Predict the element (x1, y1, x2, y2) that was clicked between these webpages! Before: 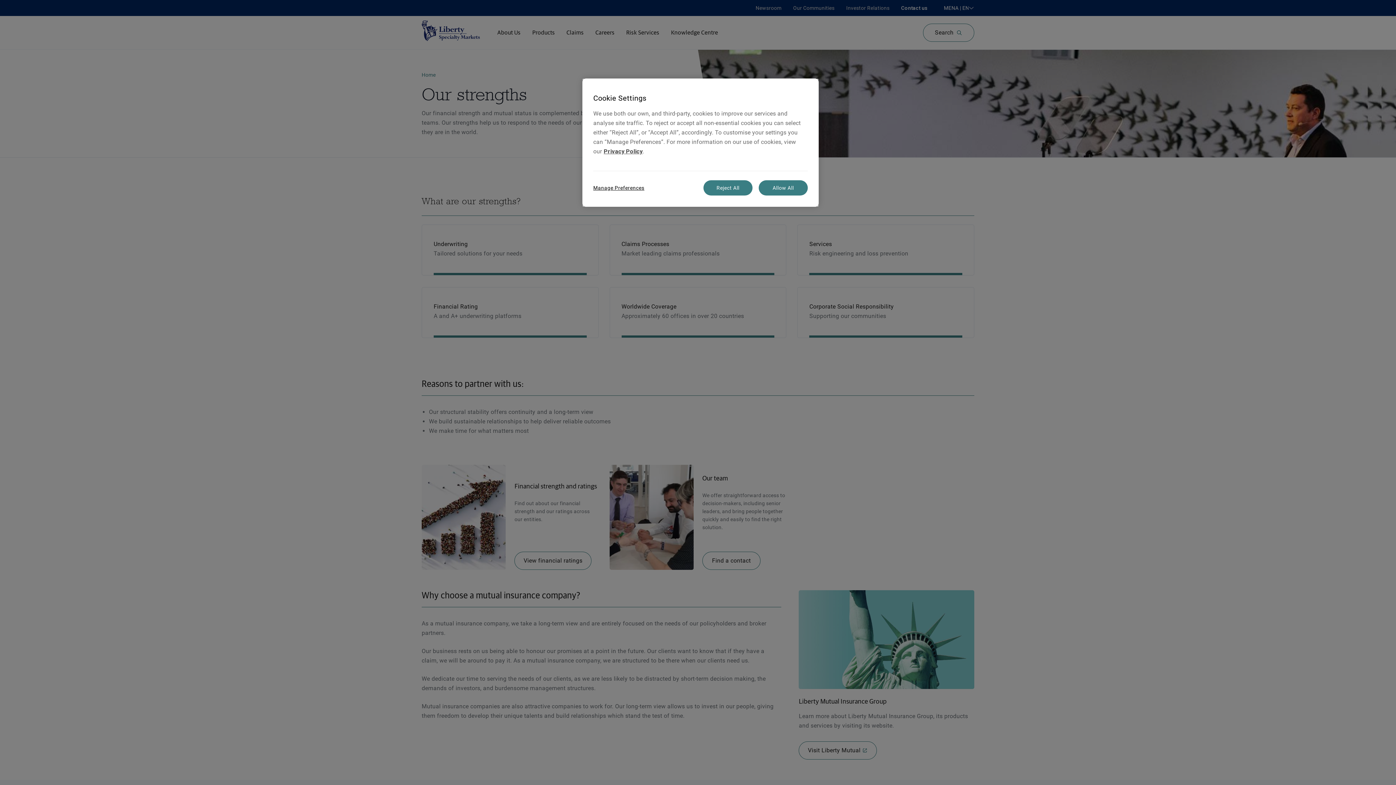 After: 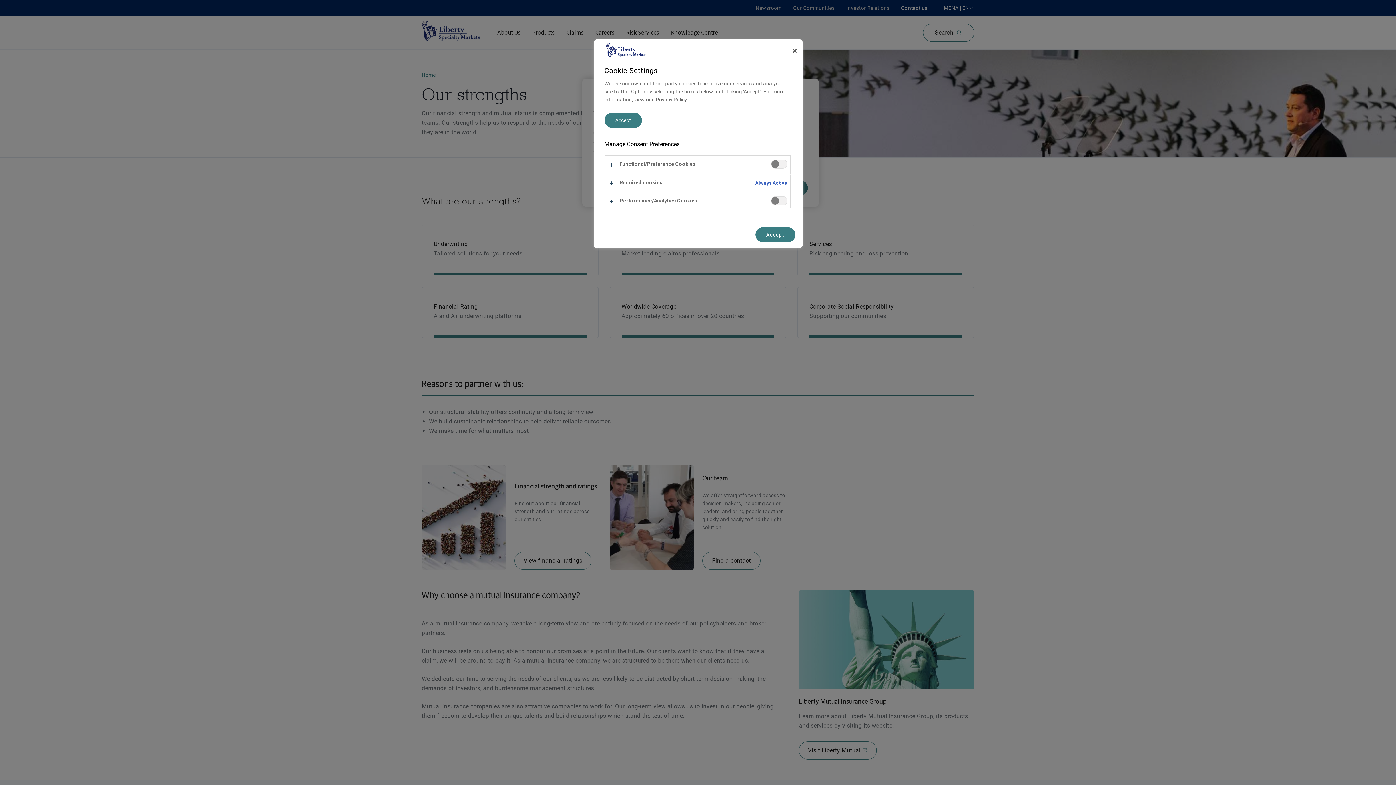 Action: bbox: (593, 180, 644, 195) label: Manage Preferences